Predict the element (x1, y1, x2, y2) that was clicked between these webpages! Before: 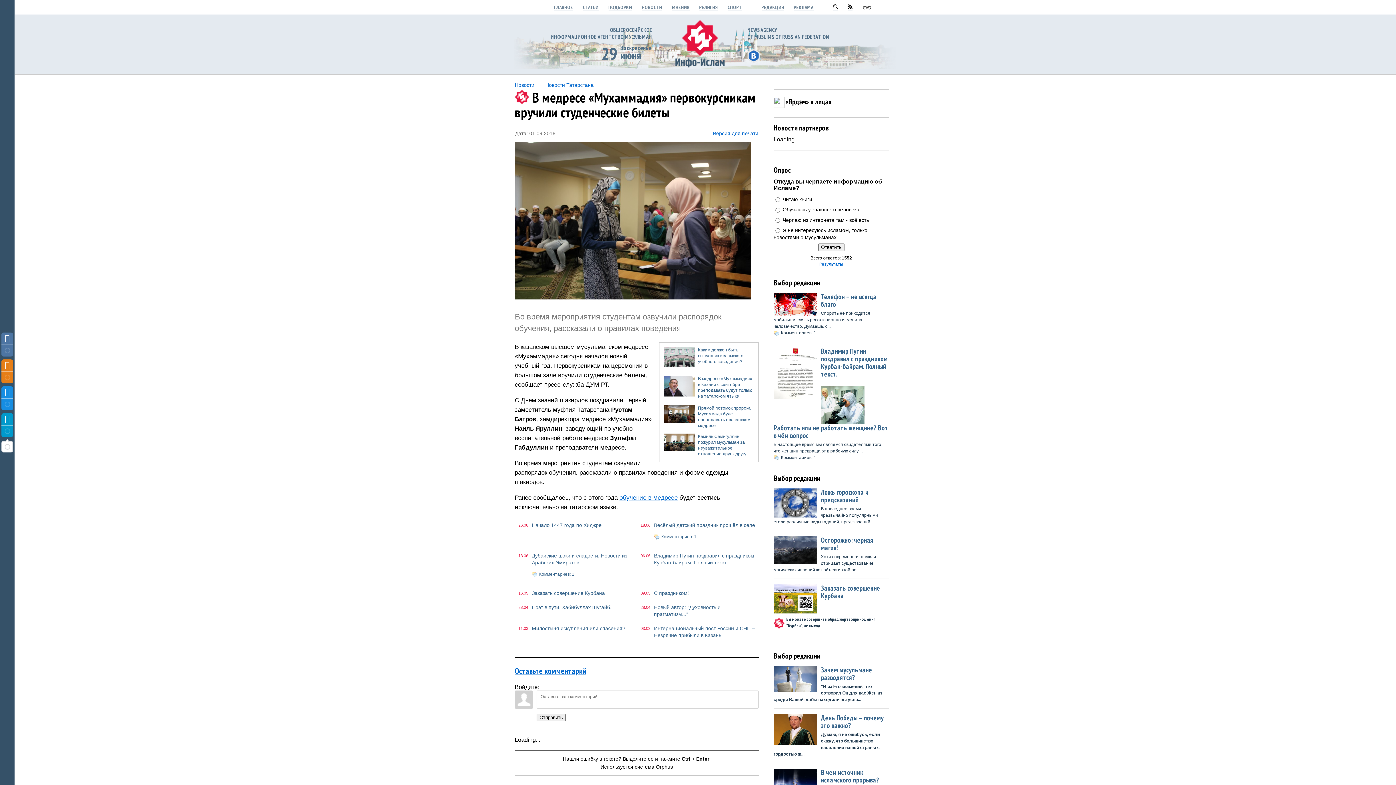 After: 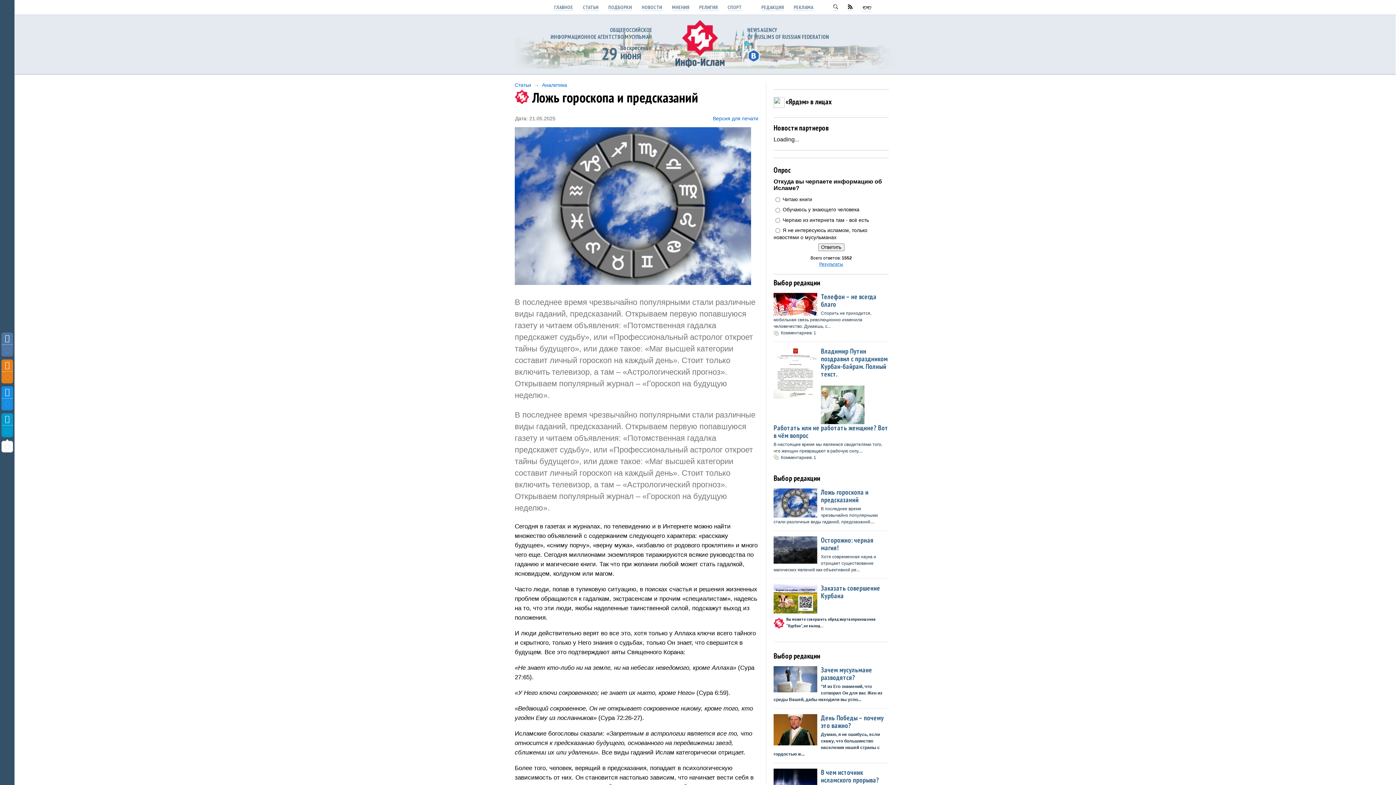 Action: bbox: (821, 487, 868, 504) label: Ложь гороскопа и предсказаний